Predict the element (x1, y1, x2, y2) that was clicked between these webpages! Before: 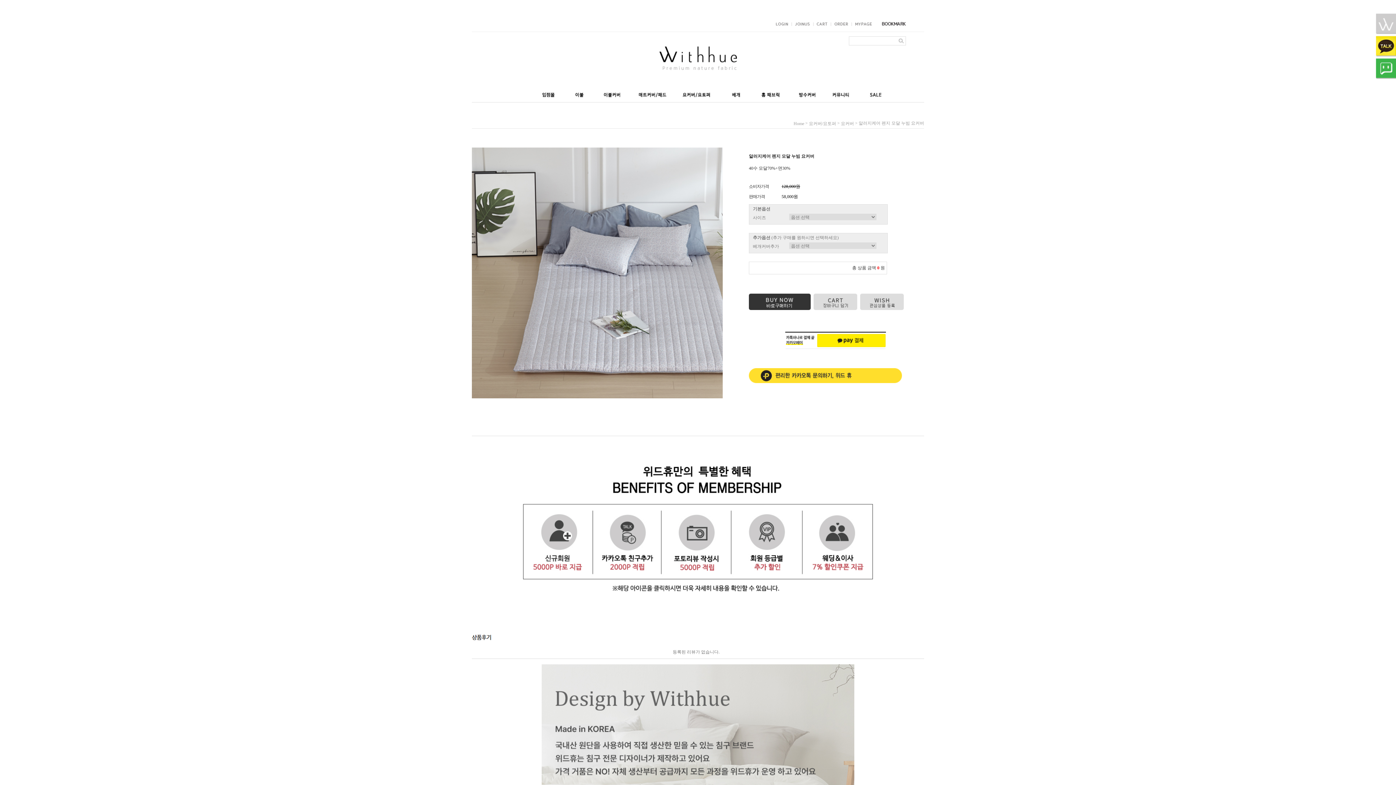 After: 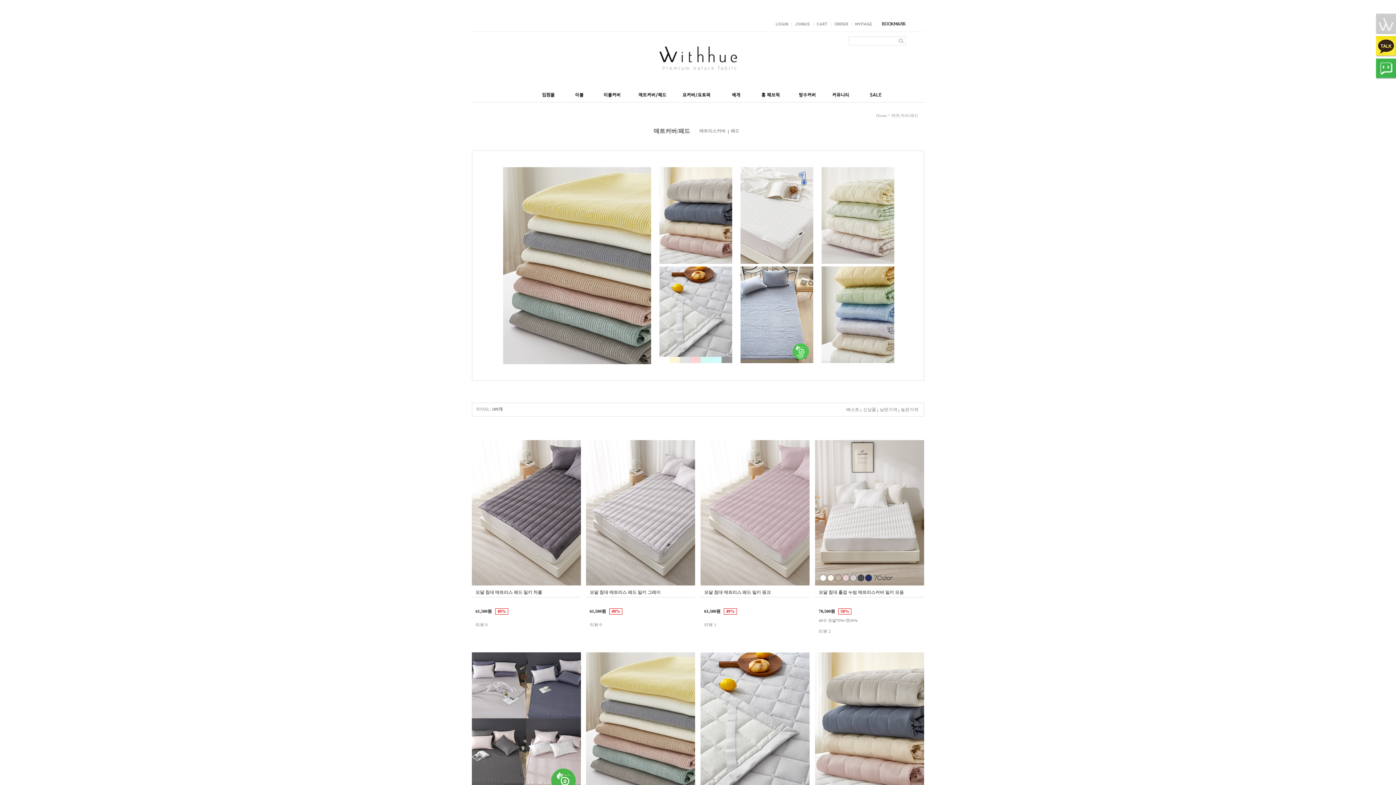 Action: bbox: (630, 90, 674, 95)